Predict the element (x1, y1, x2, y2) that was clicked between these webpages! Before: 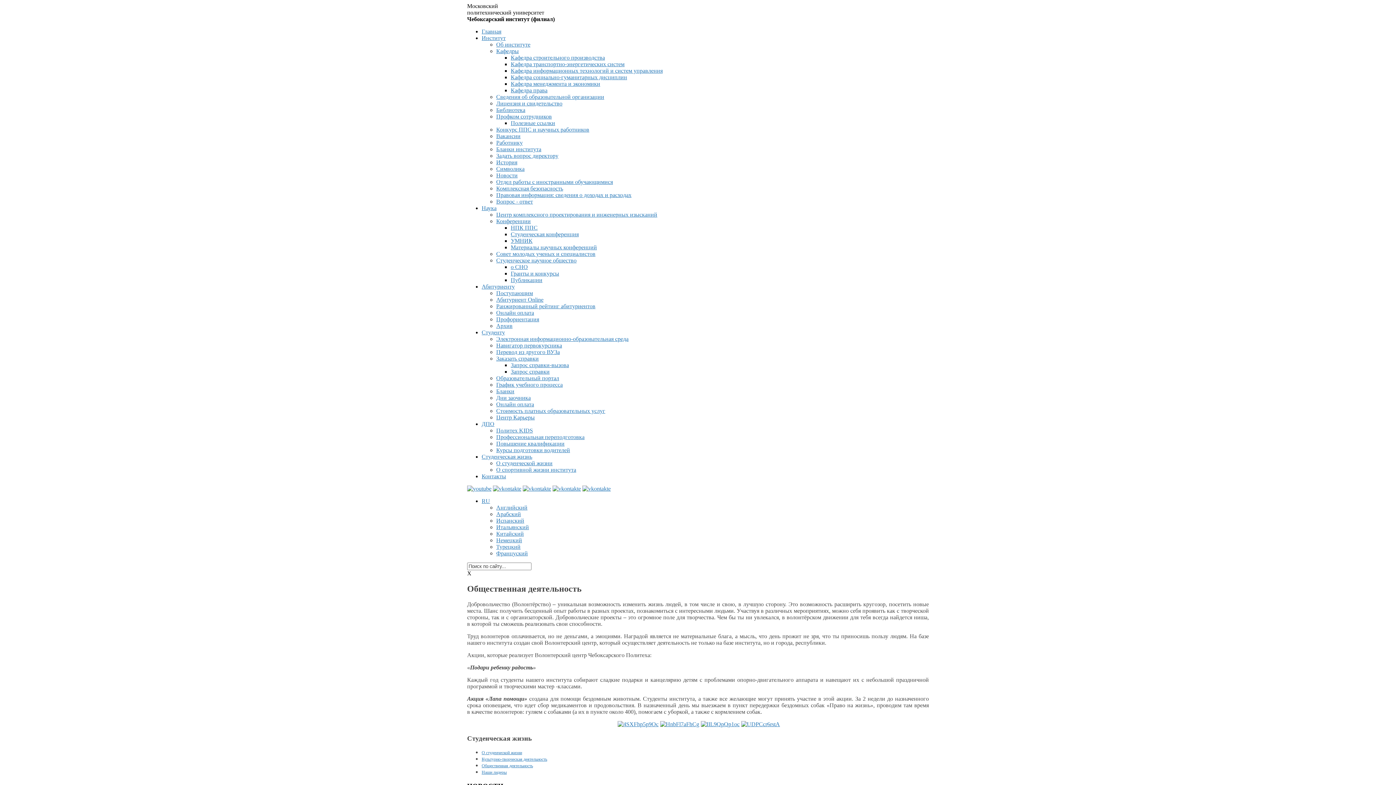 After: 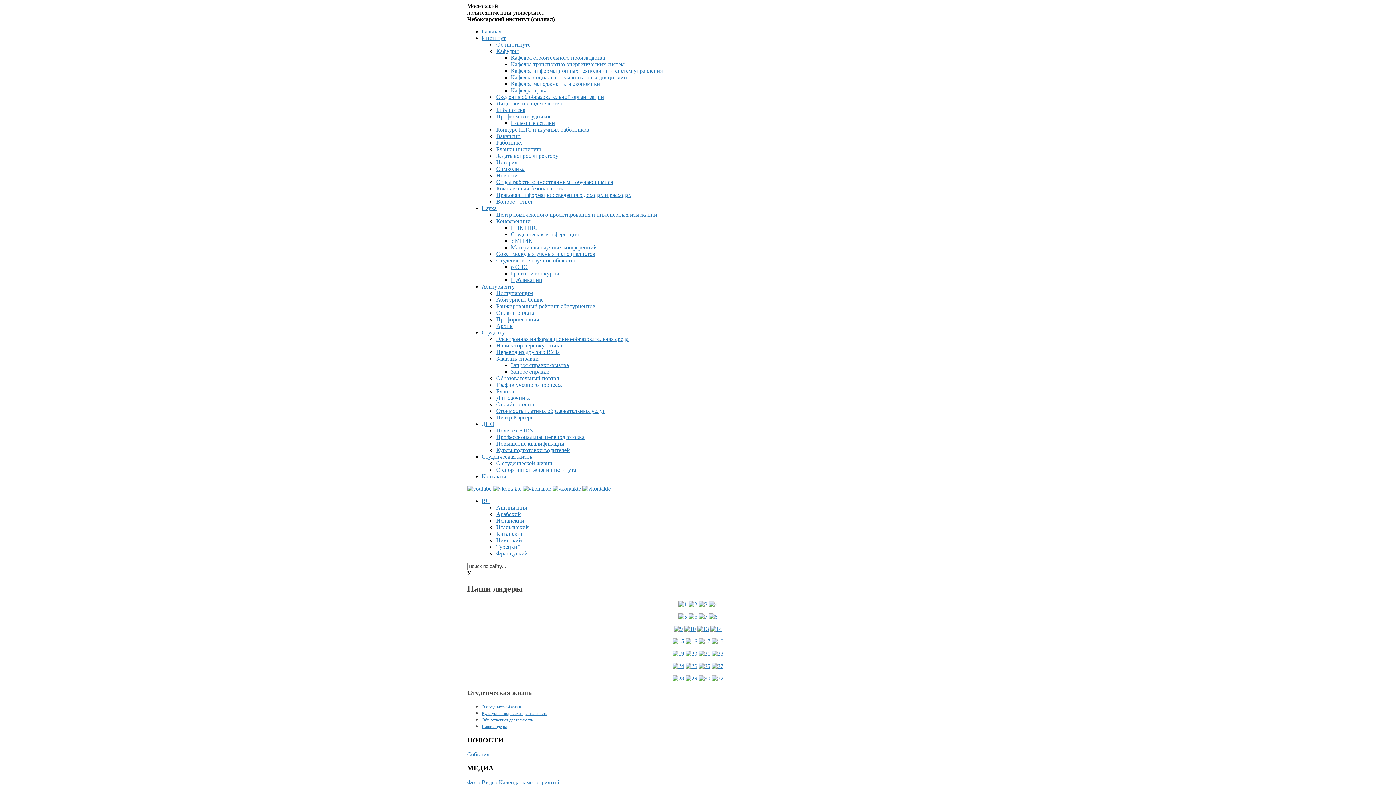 Action: label: Наши лидеры bbox: (481, 770, 506, 775)